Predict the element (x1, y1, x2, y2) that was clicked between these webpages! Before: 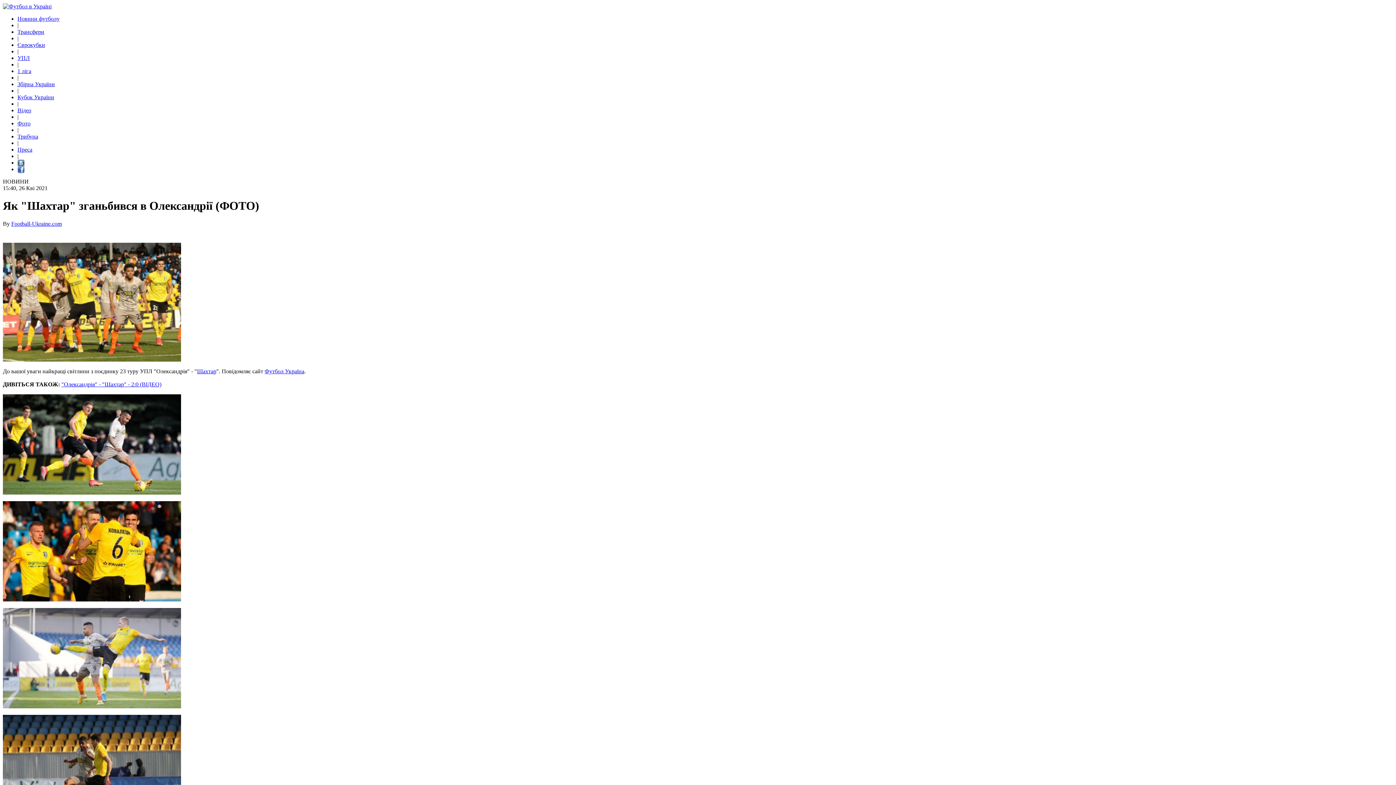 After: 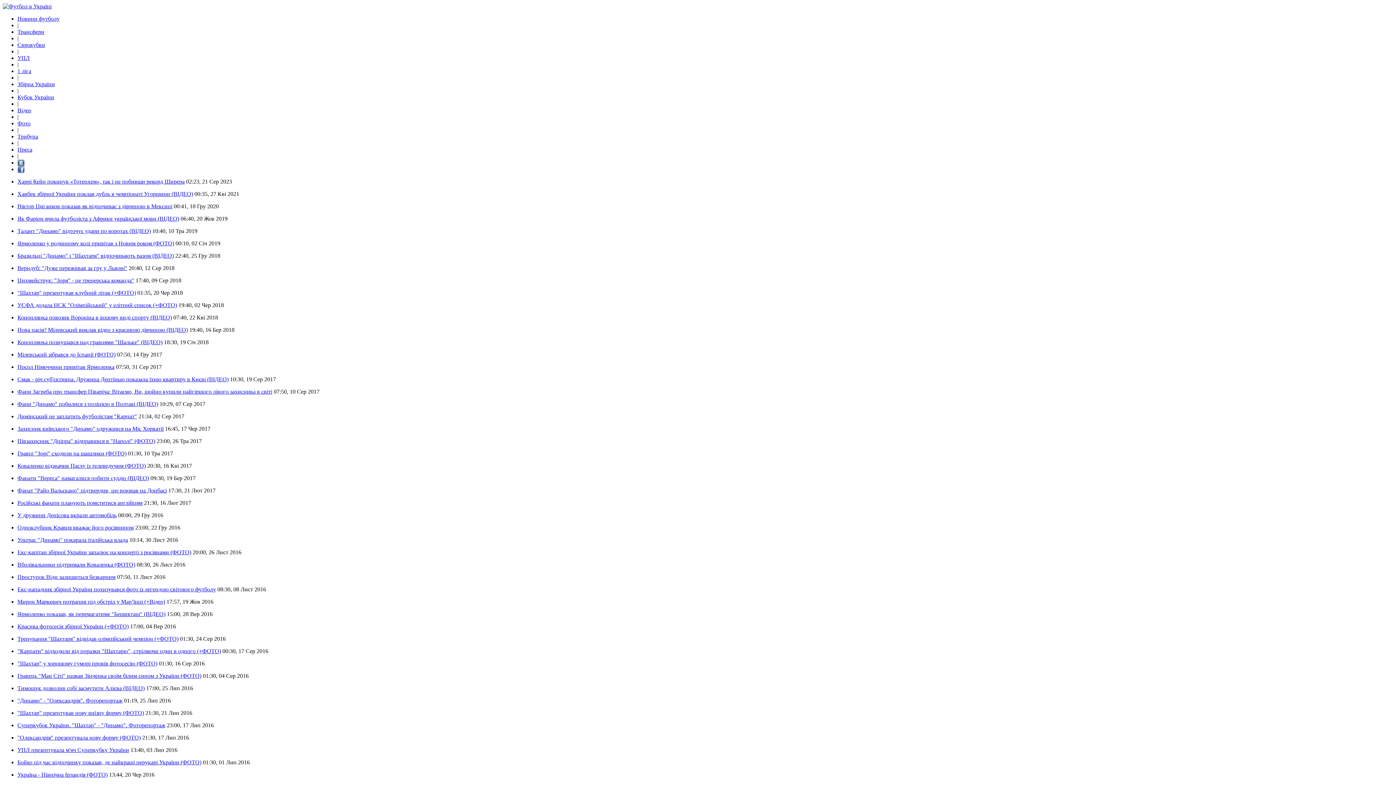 Action: label: Трибуна bbox: (17, 133, 38, 139)